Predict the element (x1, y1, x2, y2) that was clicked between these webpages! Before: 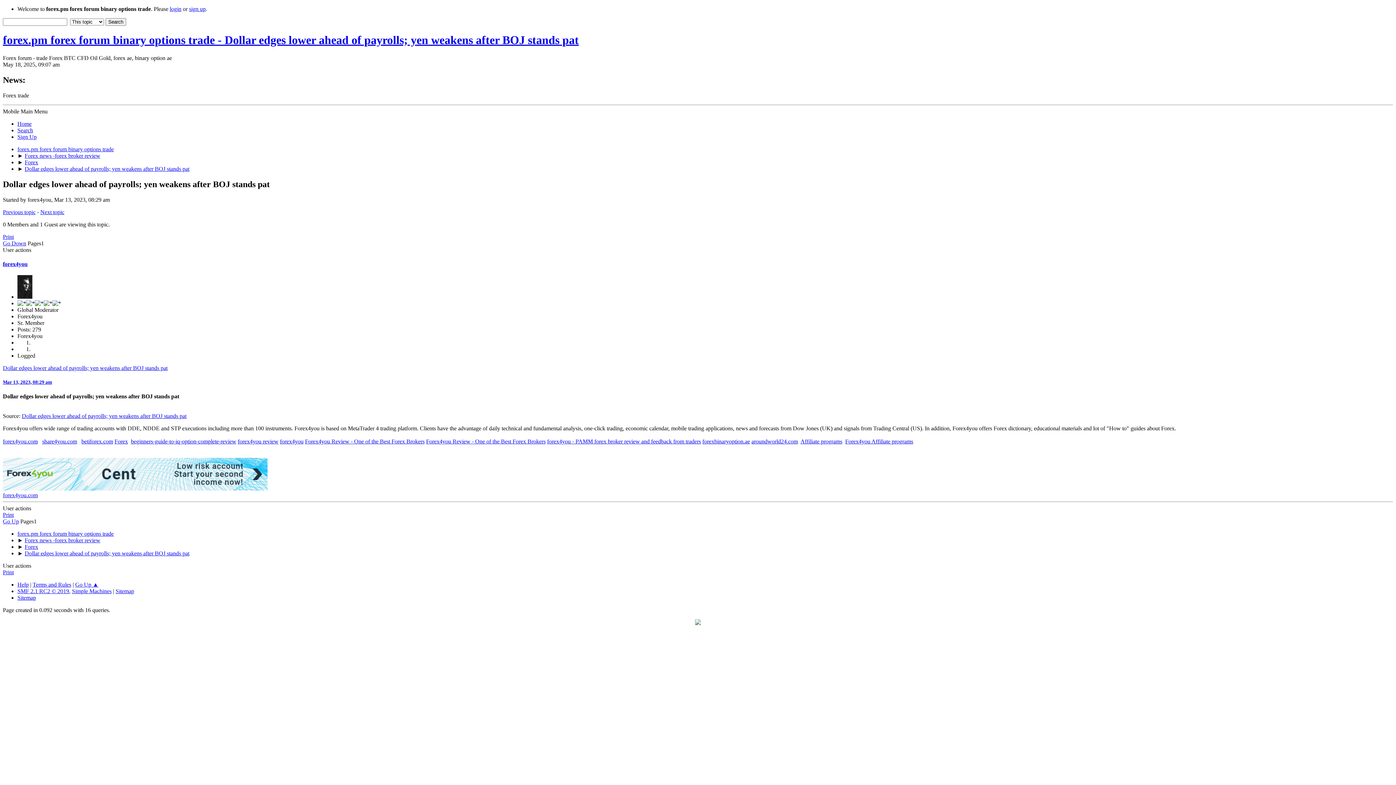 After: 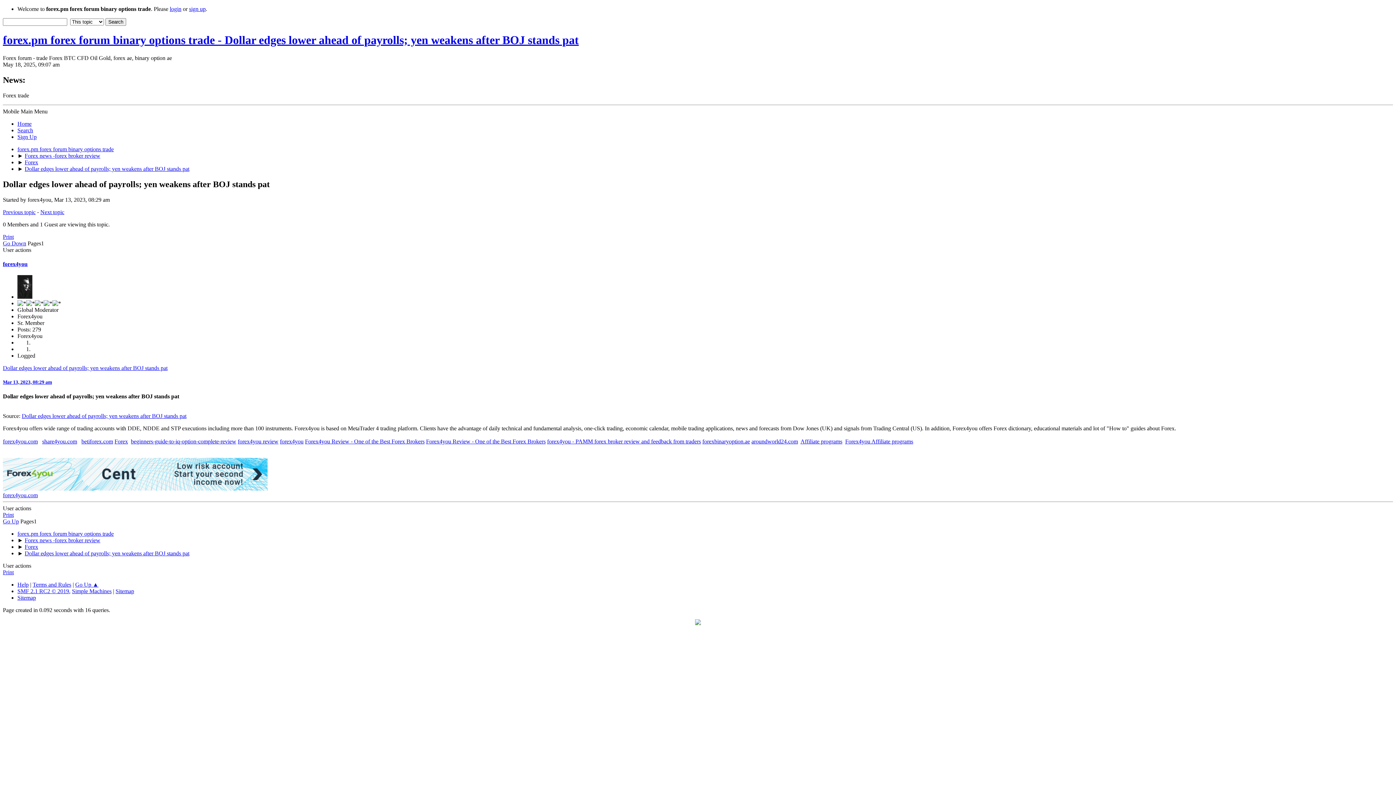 Action: label: Dollar edges lower ahead of payrolls; yen weakens after BOJ stands pat bbox: (21, 413, 186, 419)